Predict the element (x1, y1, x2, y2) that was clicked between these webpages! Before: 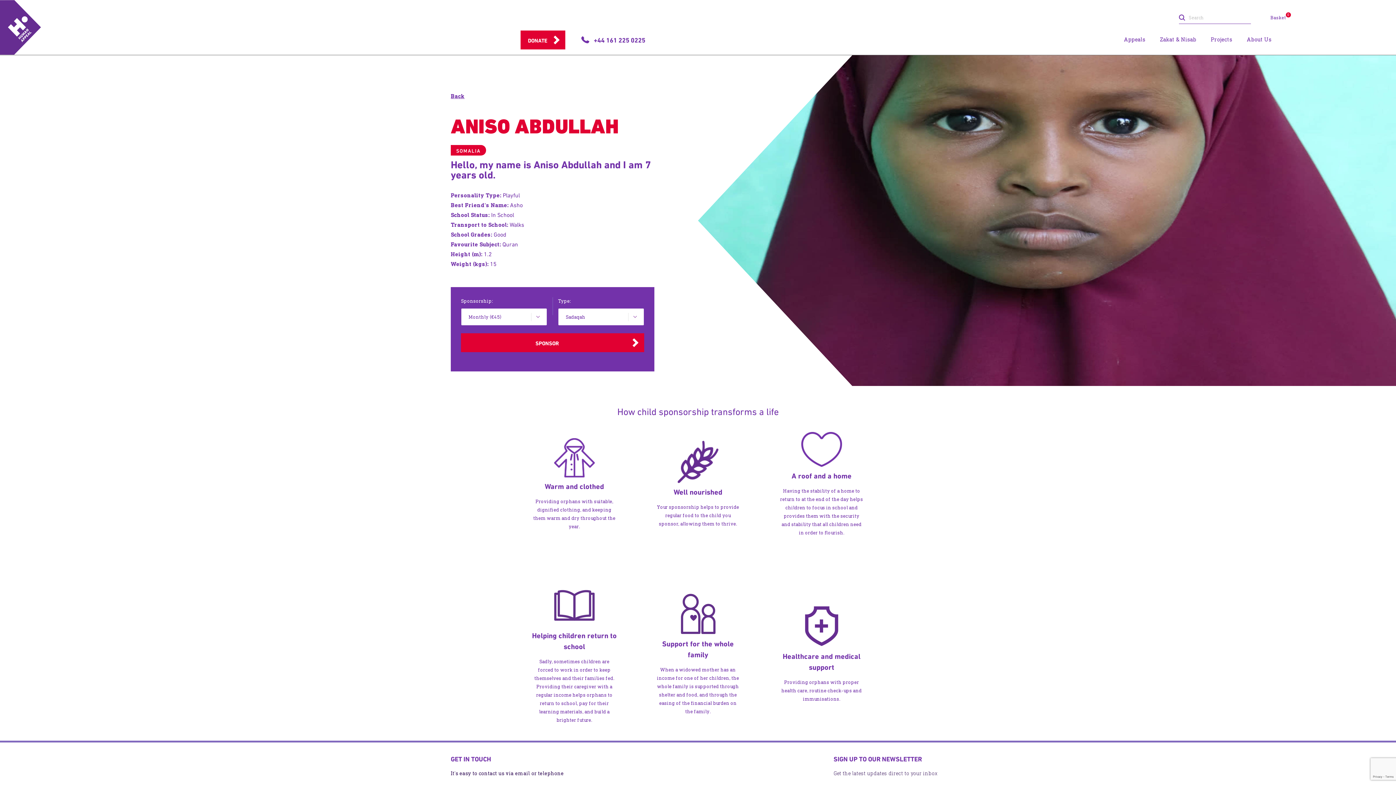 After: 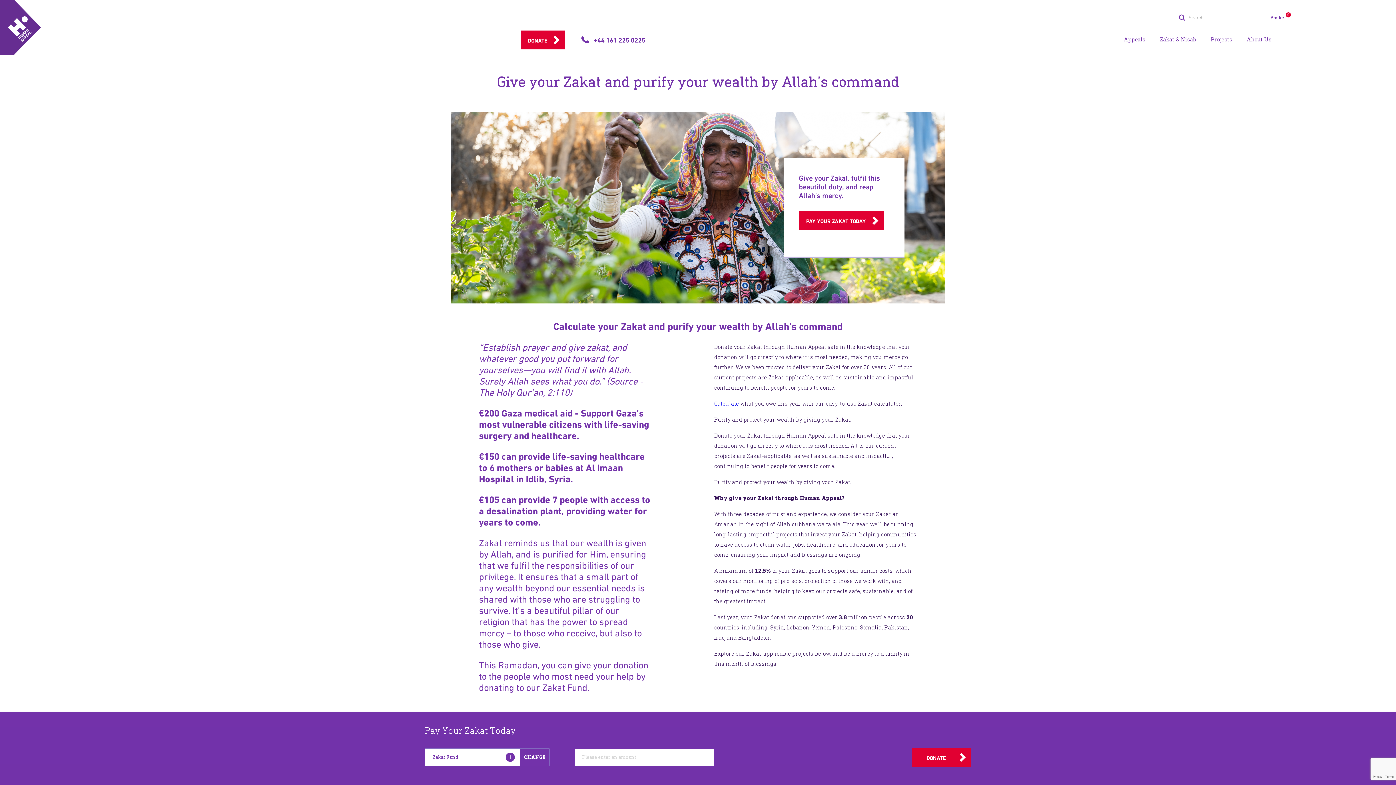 Action: label: Zakat & Nisab bbox: (1160, 35, 1196, 43)